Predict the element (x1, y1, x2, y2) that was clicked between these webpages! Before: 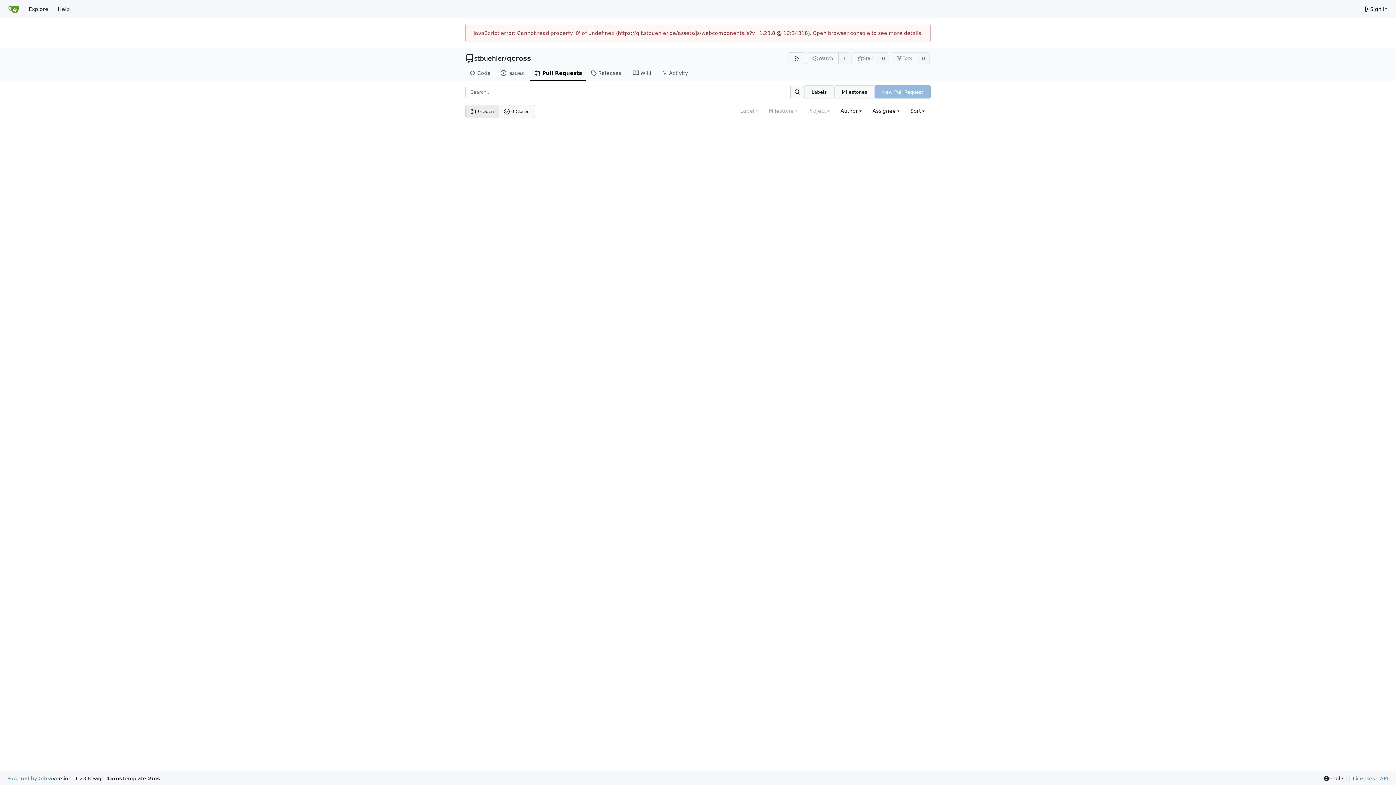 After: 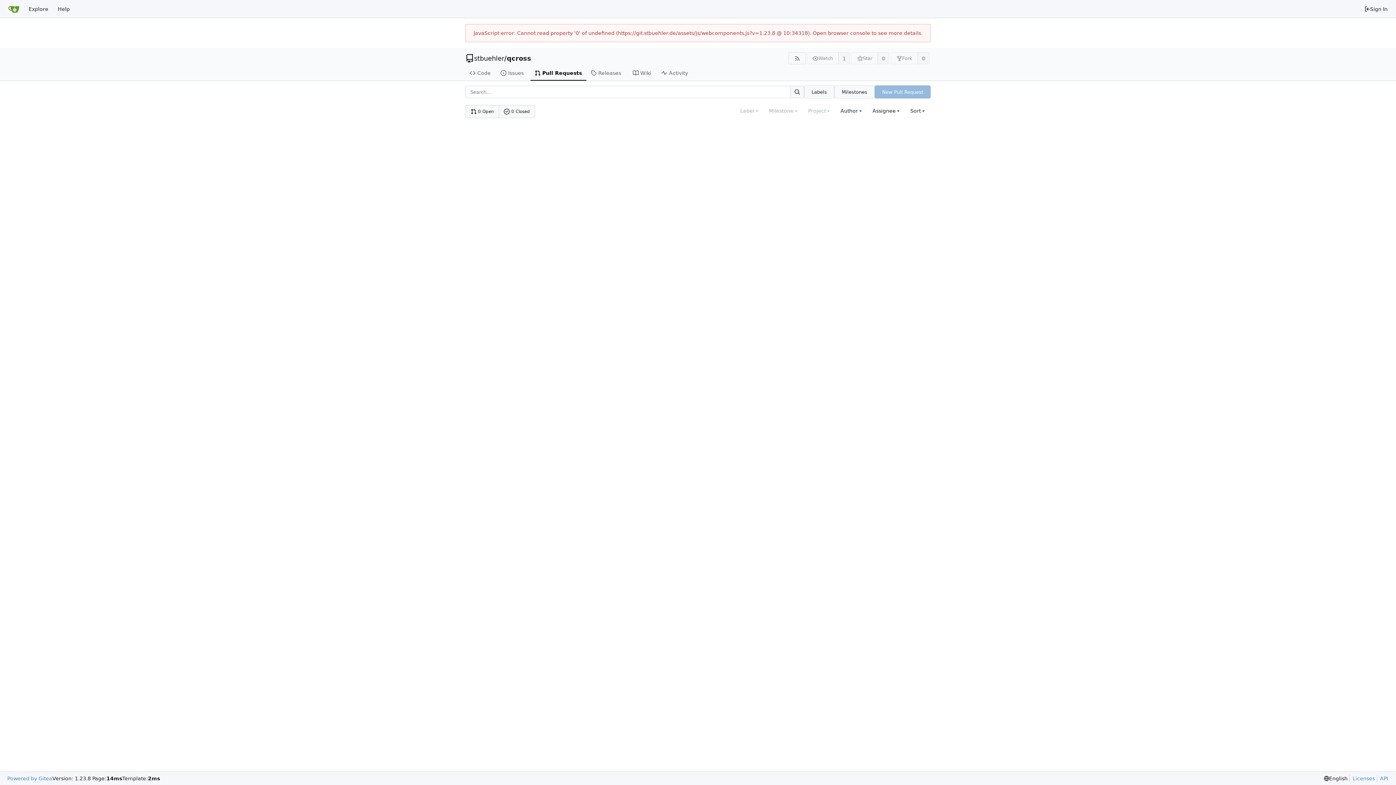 Action: label: 0 Open bbox: (465, 105, 499, 117)